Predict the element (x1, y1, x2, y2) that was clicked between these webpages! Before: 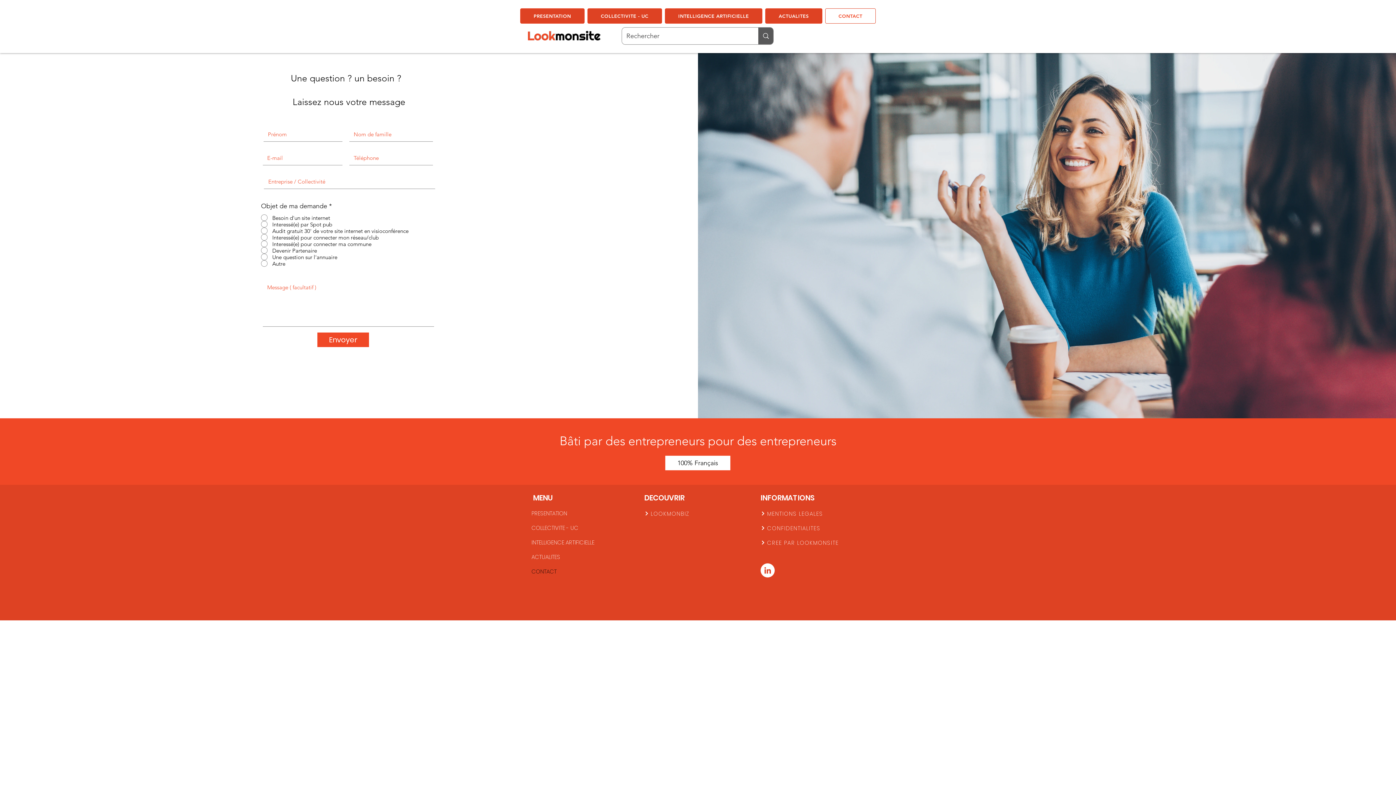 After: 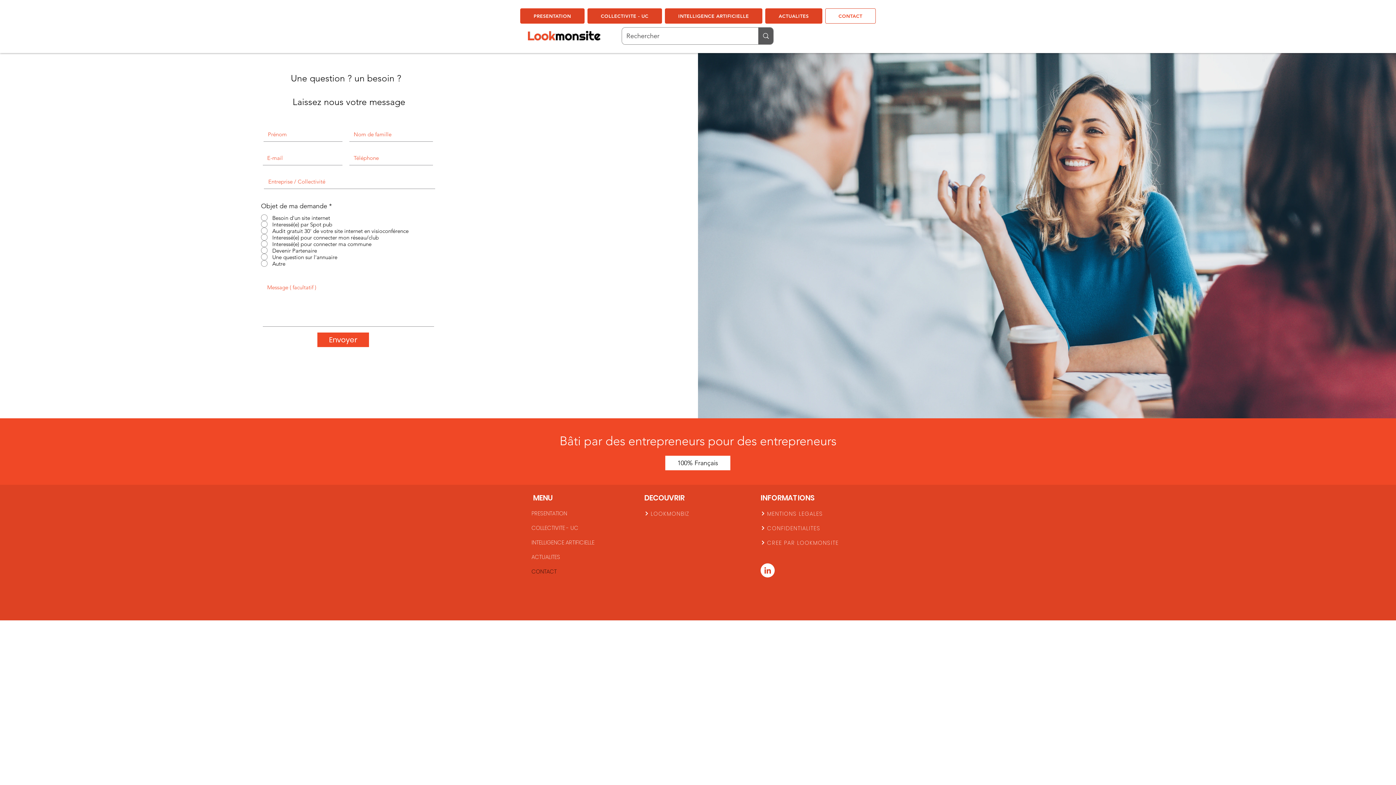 Action: label: CONTACT bbox: (531, 564, 590, 579)